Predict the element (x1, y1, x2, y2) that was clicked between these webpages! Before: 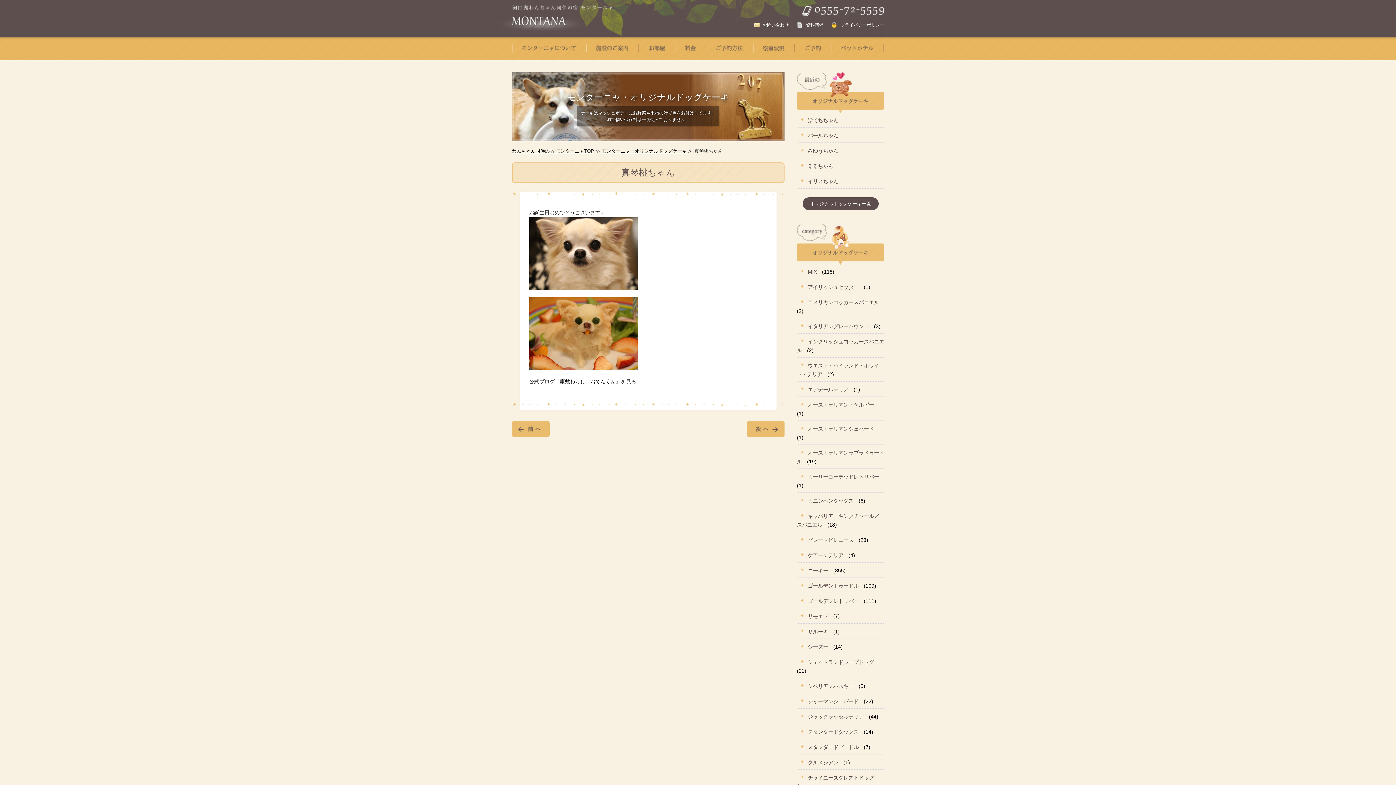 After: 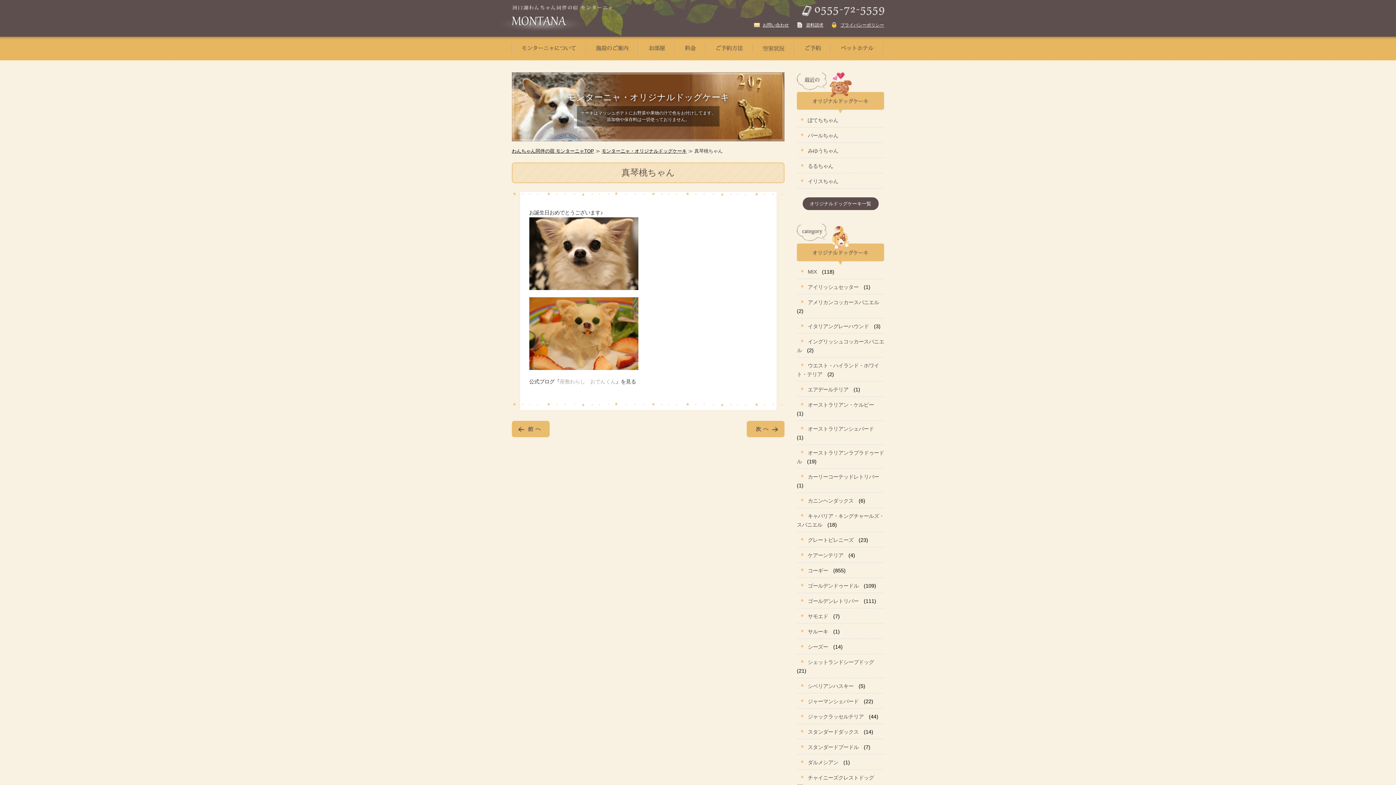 Action: label: 座敷わらし　おでんくん bbox: (559, 378, 615, 384)